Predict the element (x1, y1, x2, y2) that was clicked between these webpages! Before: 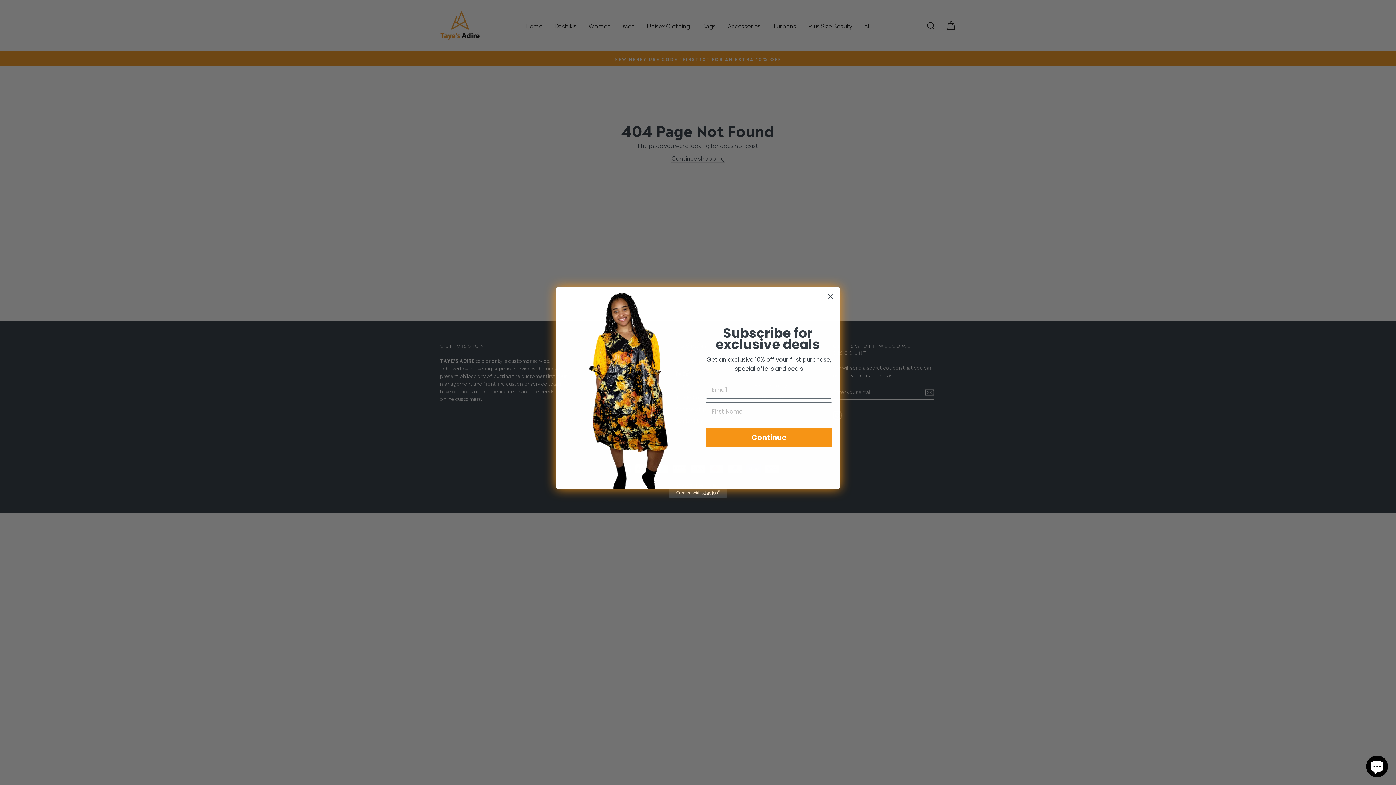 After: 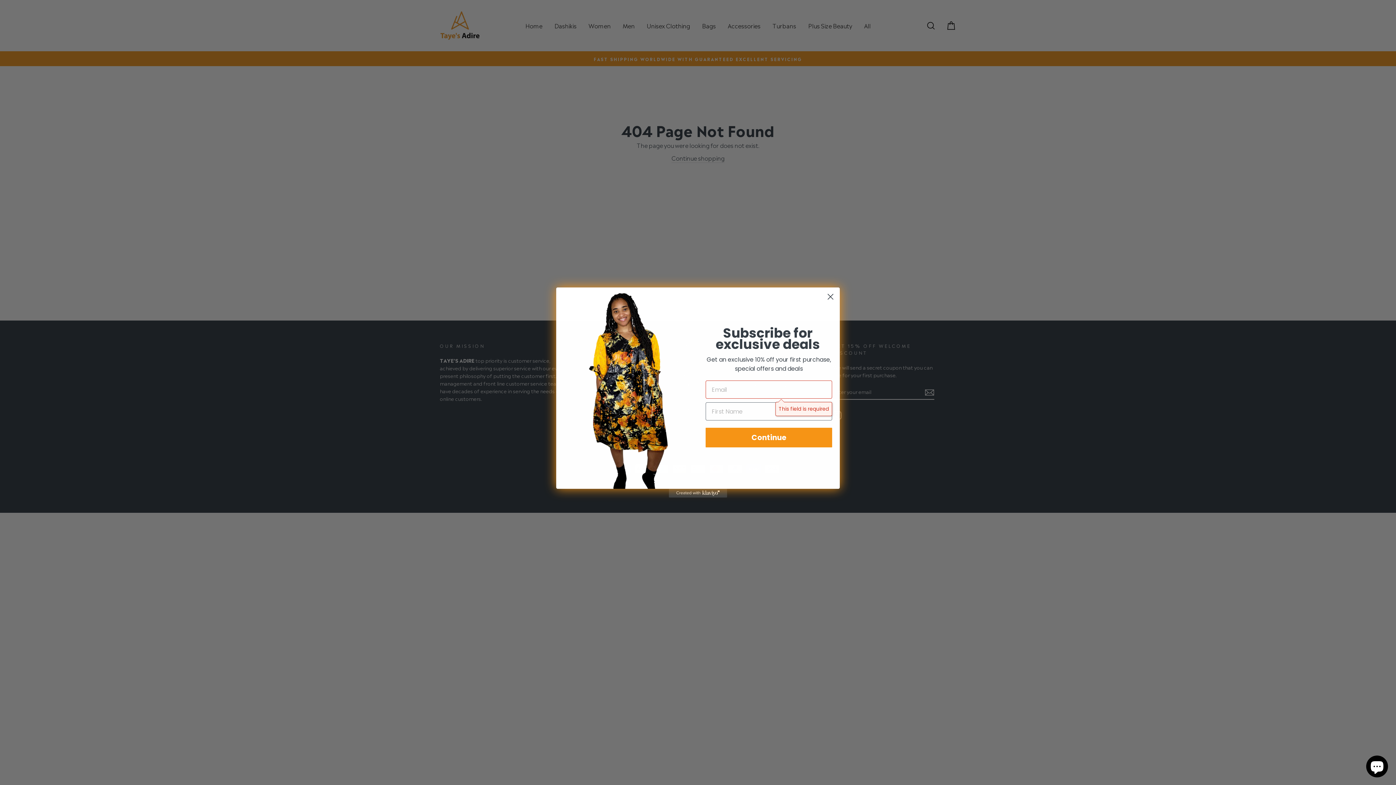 Action: label: Continue bbox: (705, 428, 832, 447)